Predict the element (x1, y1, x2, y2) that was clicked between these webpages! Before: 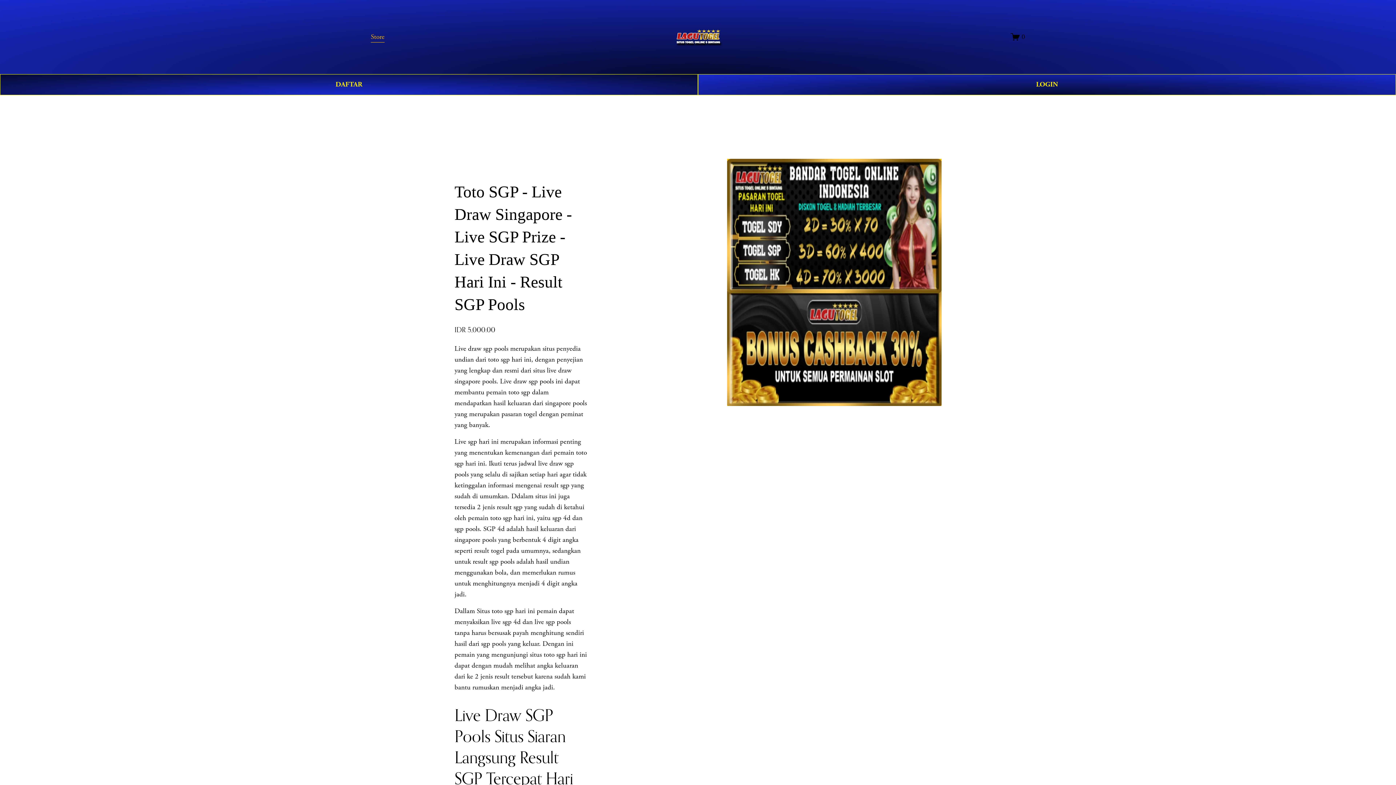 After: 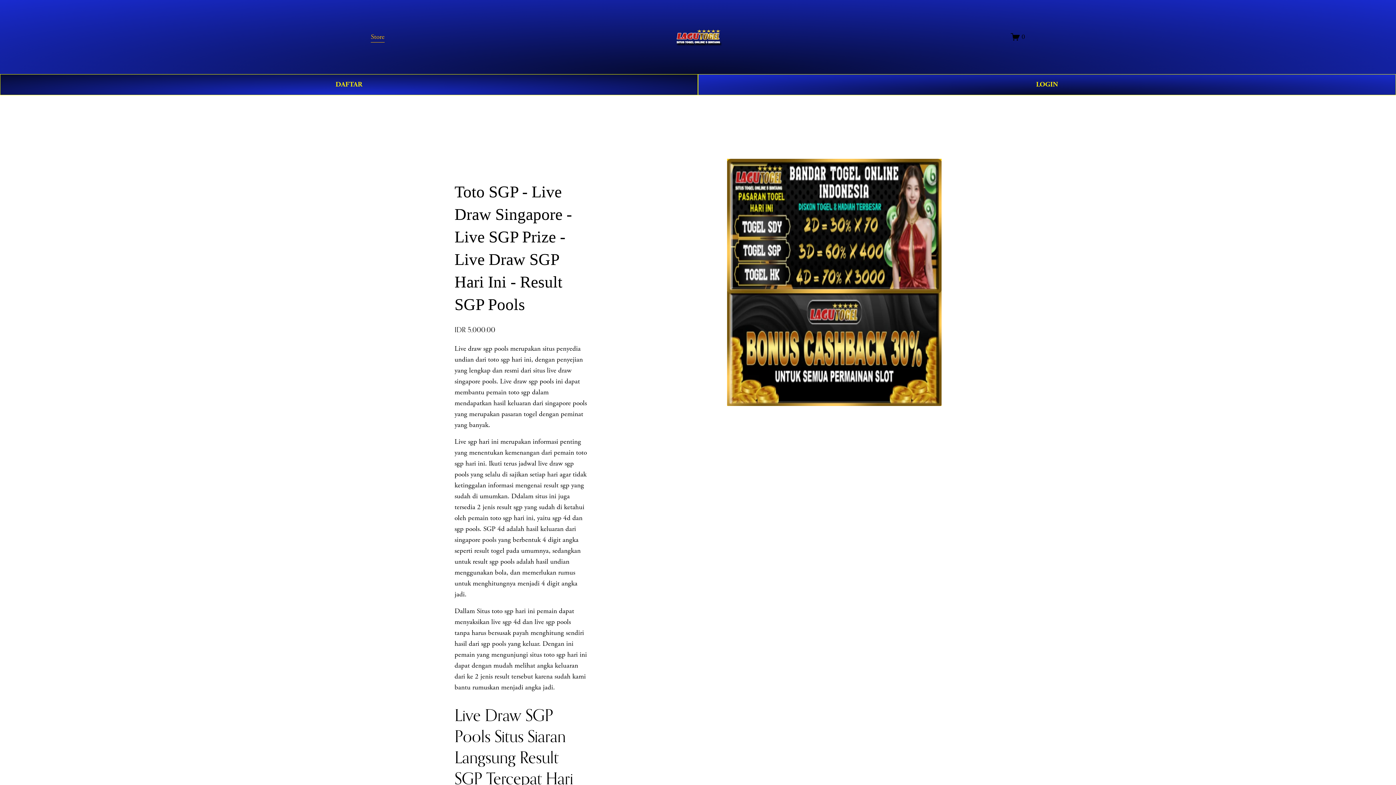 Action: bbox: (370, 30, 384, 43) label: Store